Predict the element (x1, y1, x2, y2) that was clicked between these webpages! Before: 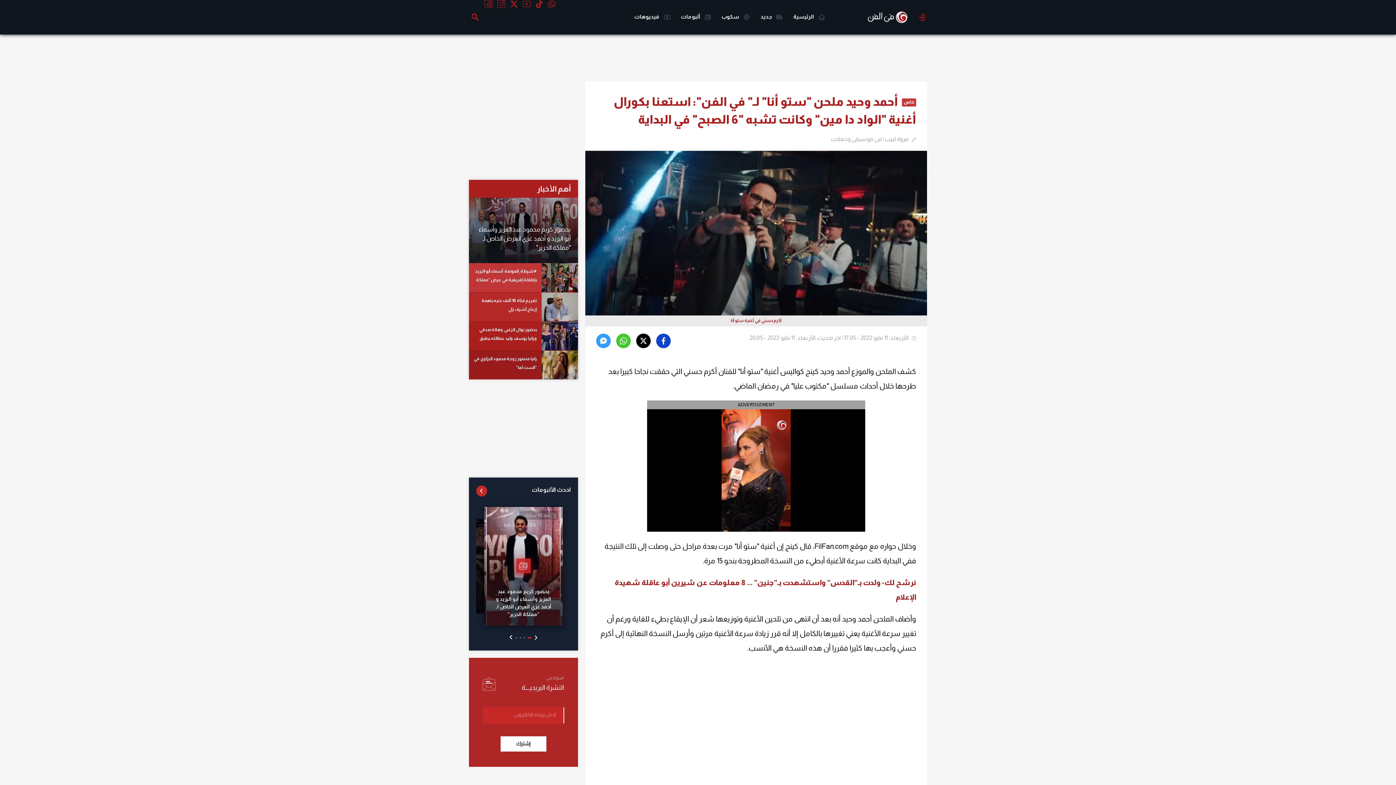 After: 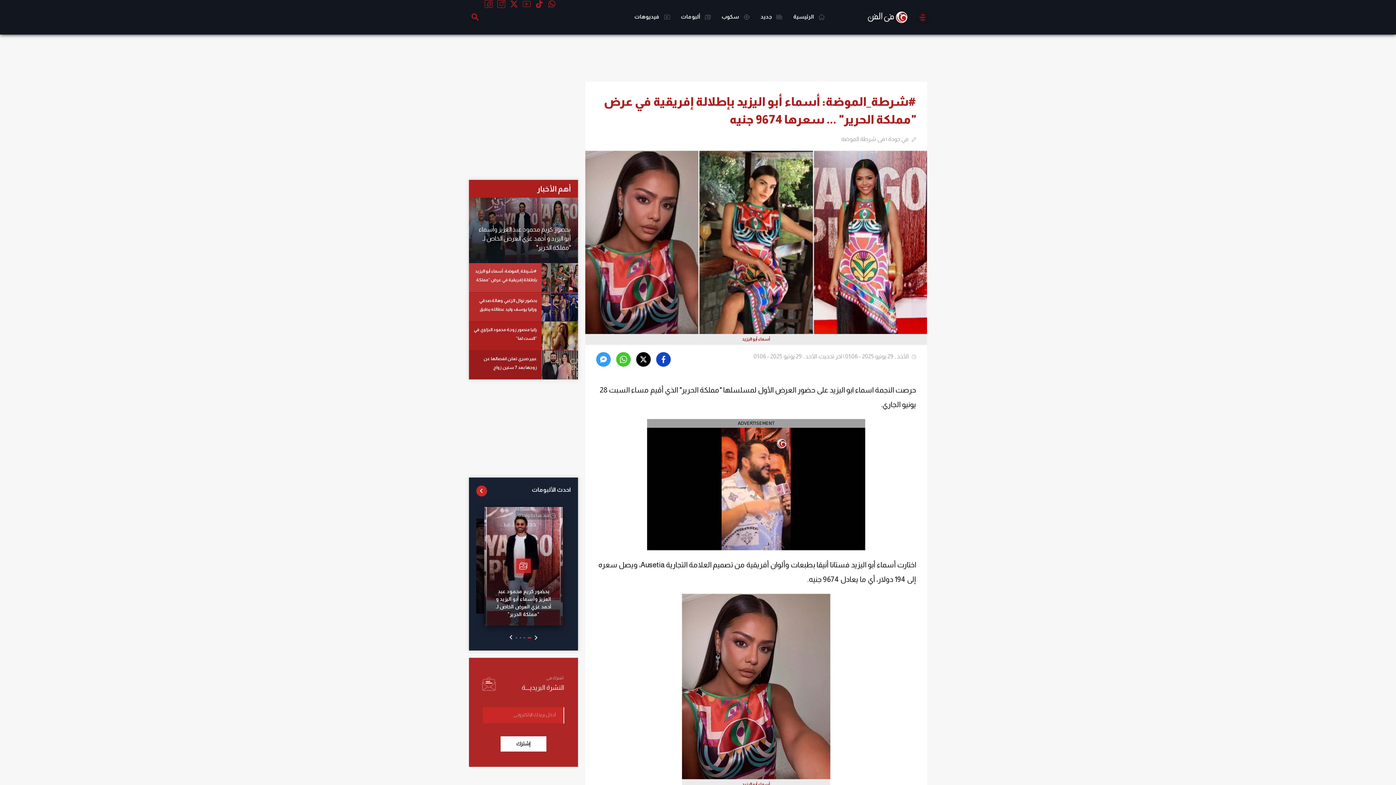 Action: label: #شرطة_الموضة: أسماء أبو اليزيد بإطلالة إفريقية في عرض "مملكة الحرير" ... سعرها 9674 جنيه bbox: (469, 263, 578, 292)